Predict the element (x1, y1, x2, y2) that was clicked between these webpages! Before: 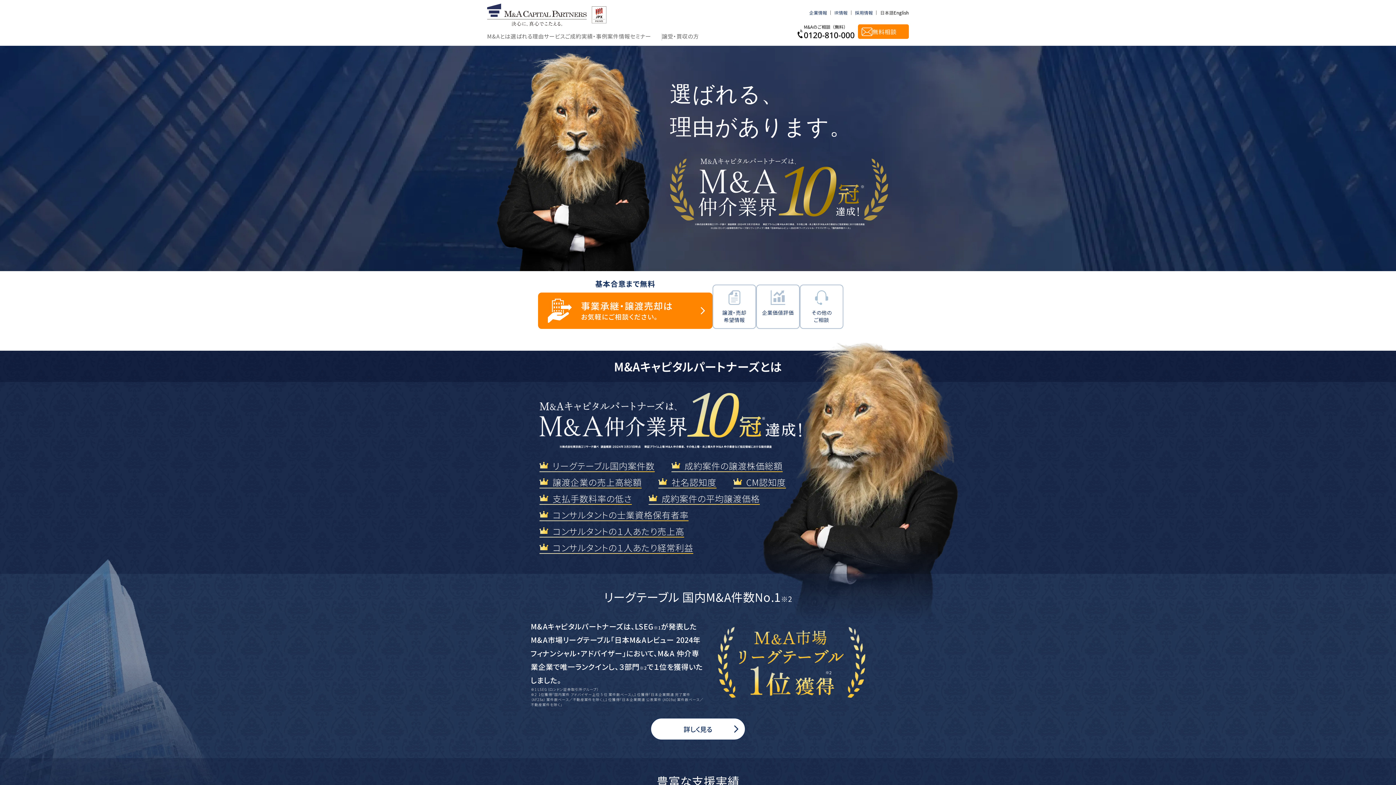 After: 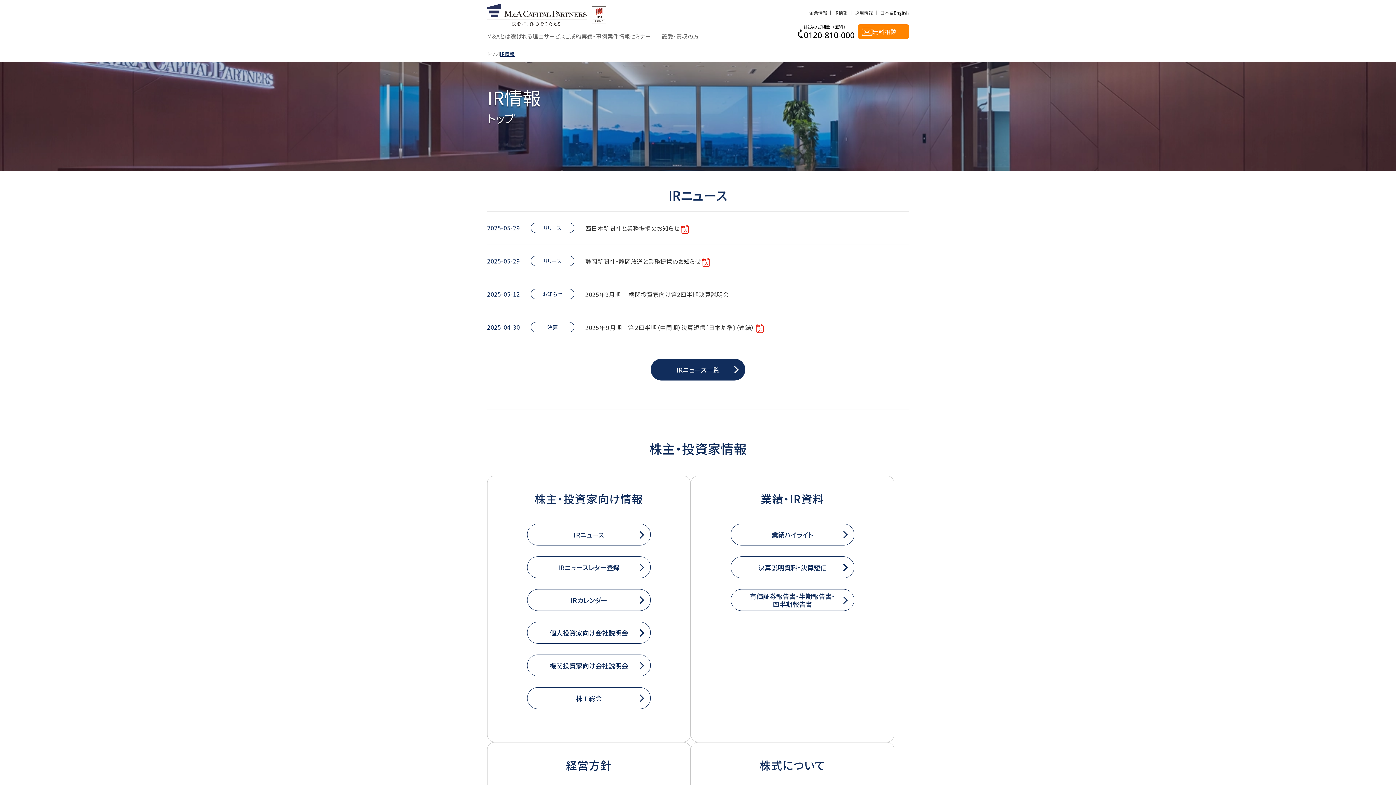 Action: label: IR情報 bbox: (834, 10, 851, 15)